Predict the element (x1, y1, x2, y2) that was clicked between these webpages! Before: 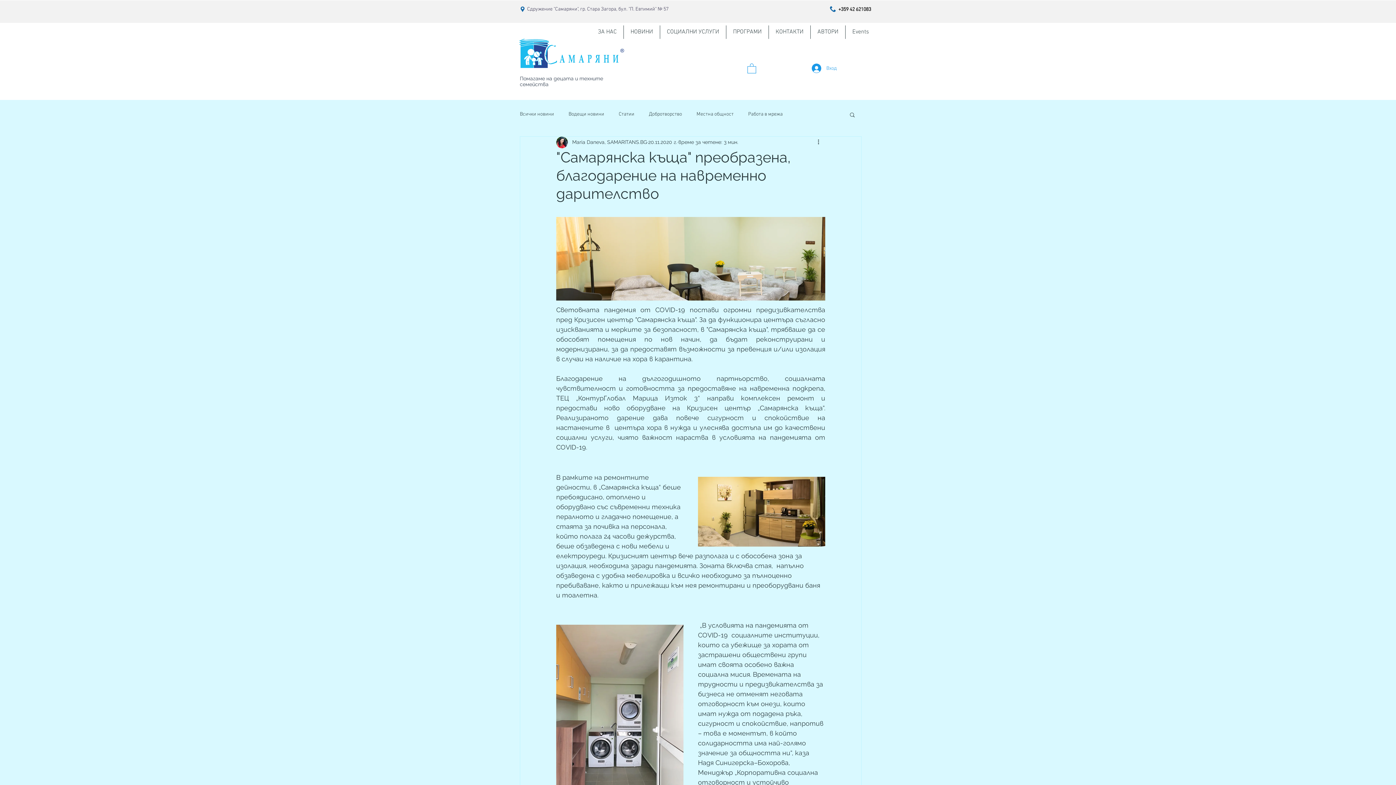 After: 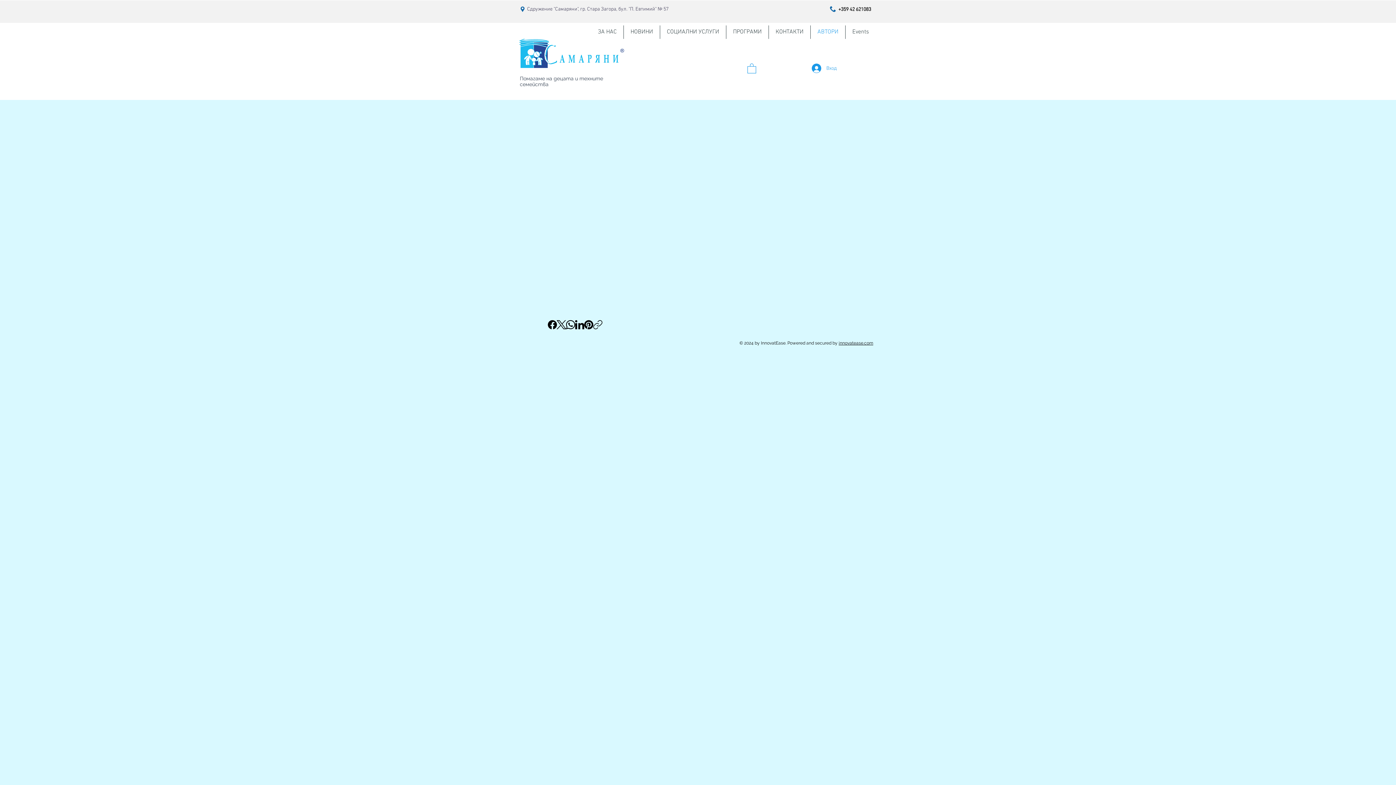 Action: label: АВТОРИ bbox: (810, 25, 845, 38)